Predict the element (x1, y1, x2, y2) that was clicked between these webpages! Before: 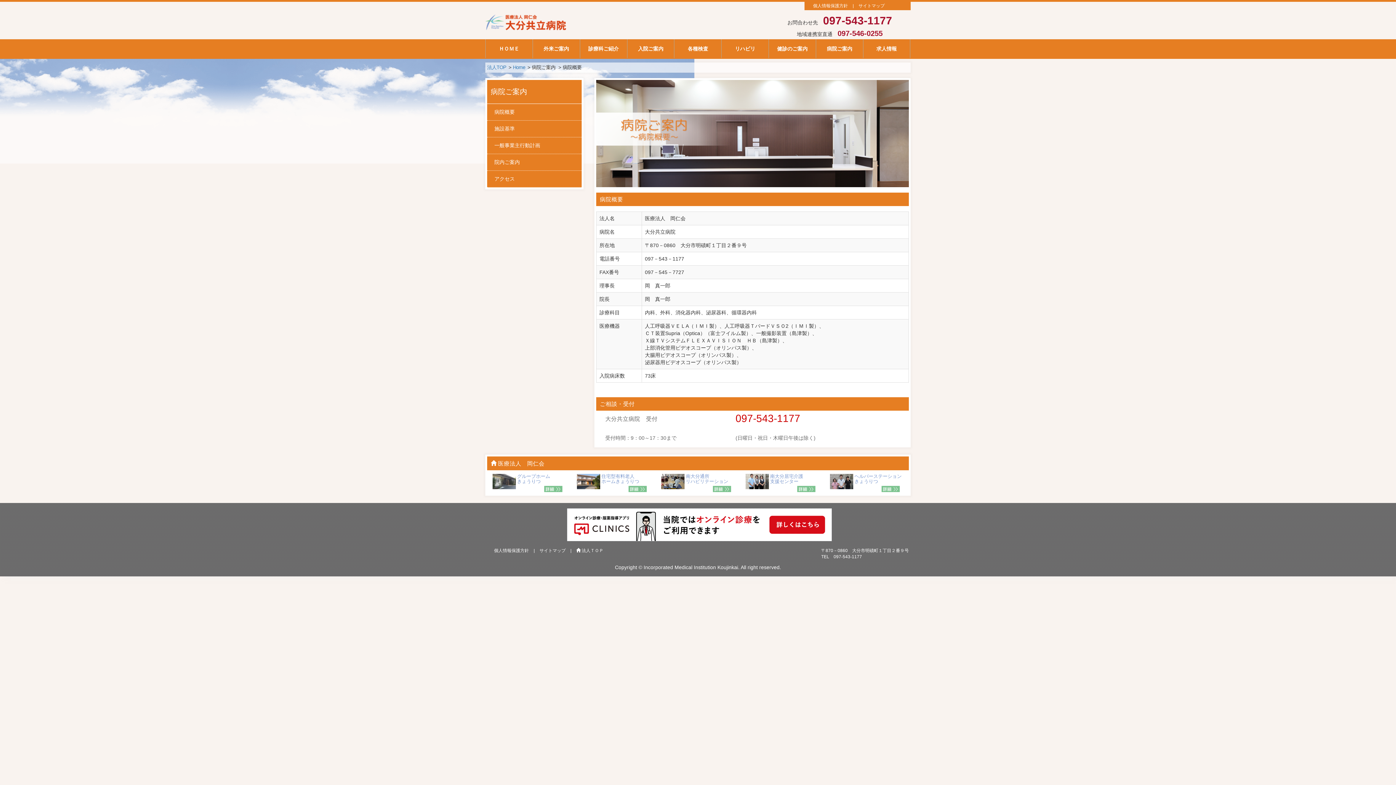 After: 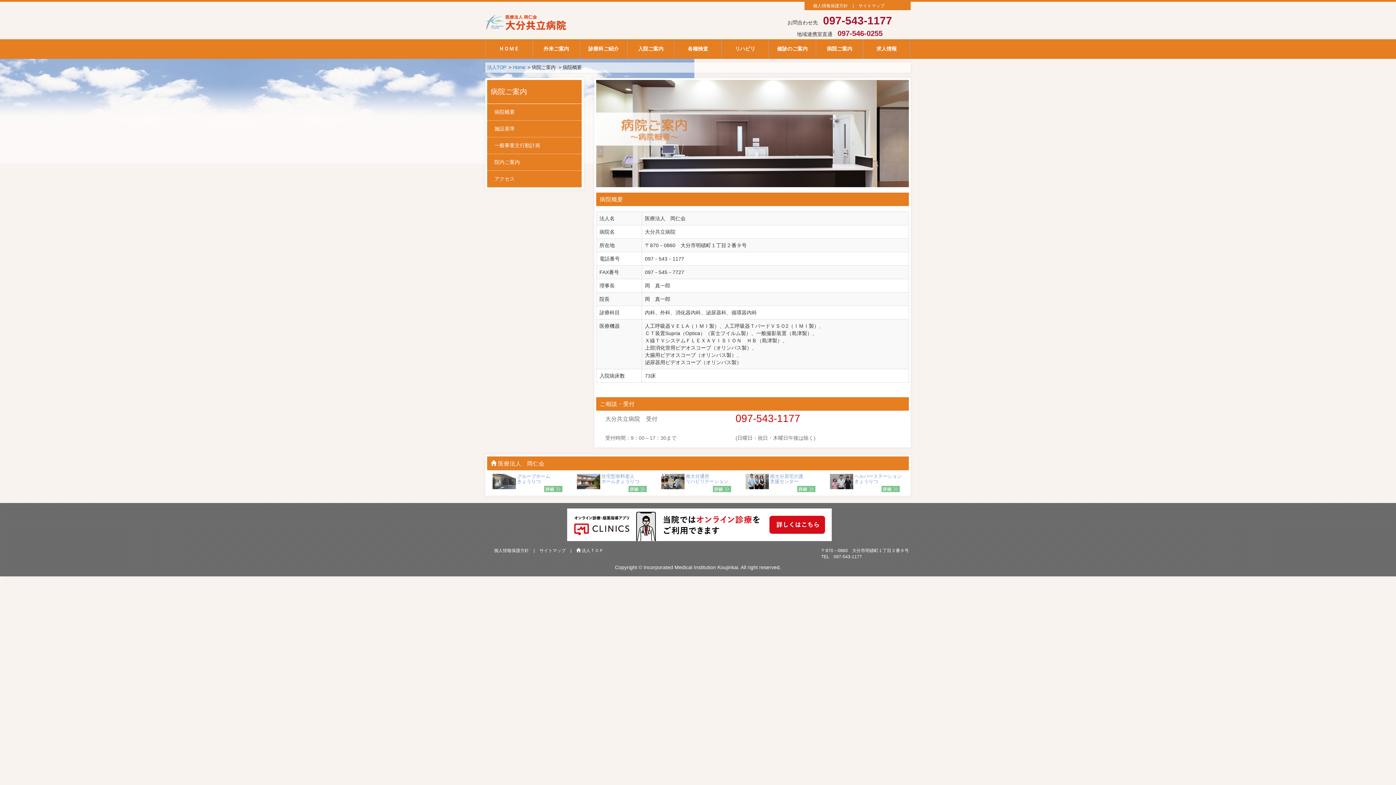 Action: bbox: (490, 87, 527, 95) label: 病院ご案内